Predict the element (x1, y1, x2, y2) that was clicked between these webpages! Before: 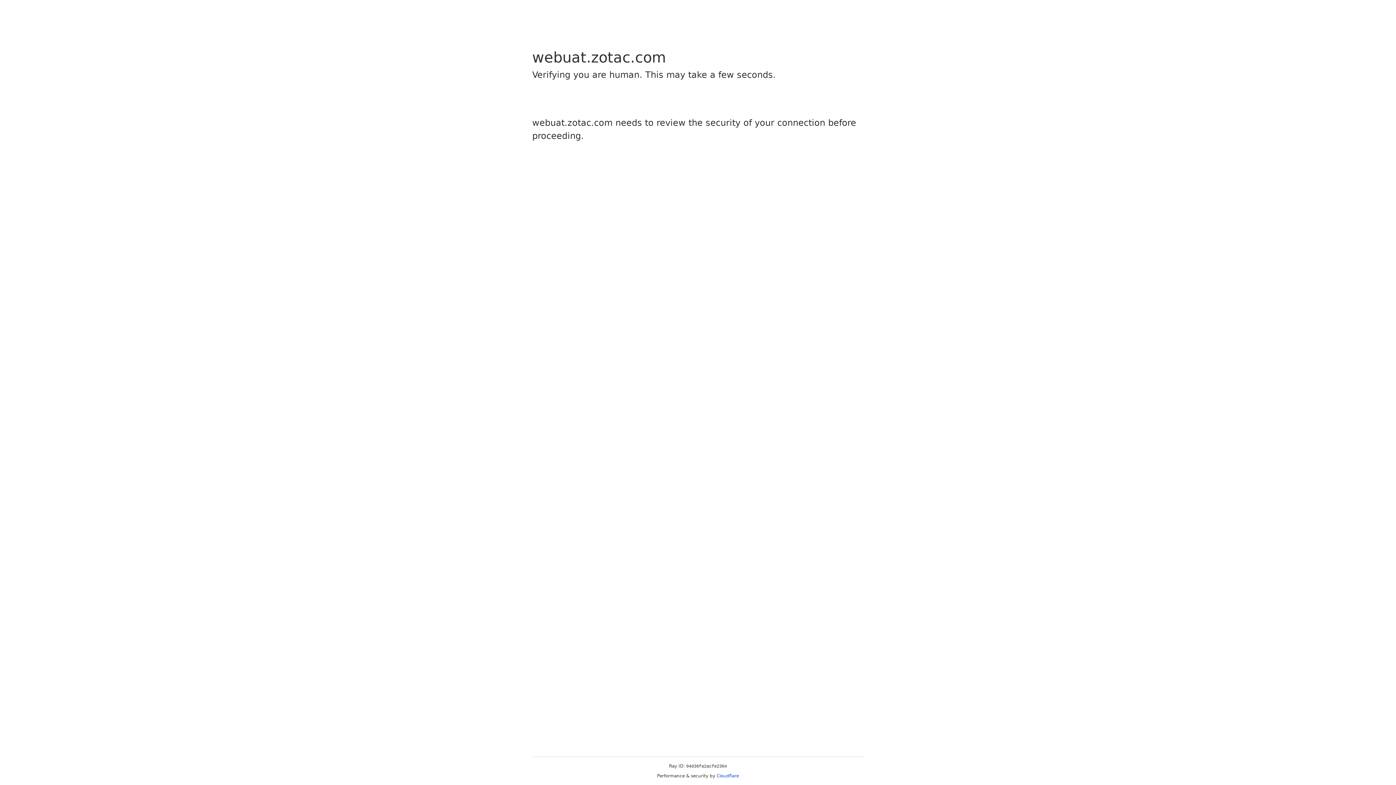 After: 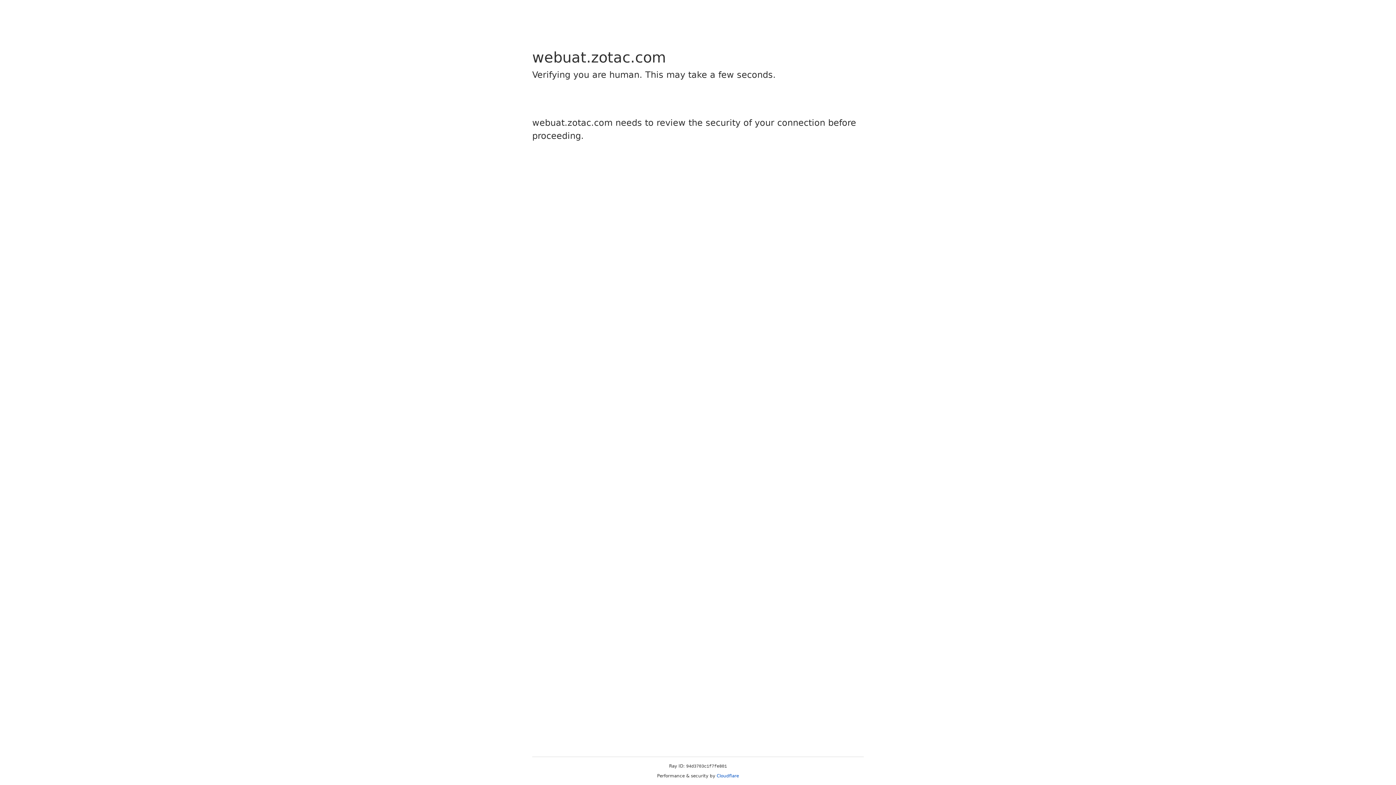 Action: label: Cloudflare bbox: (716, 773, 739, 778)